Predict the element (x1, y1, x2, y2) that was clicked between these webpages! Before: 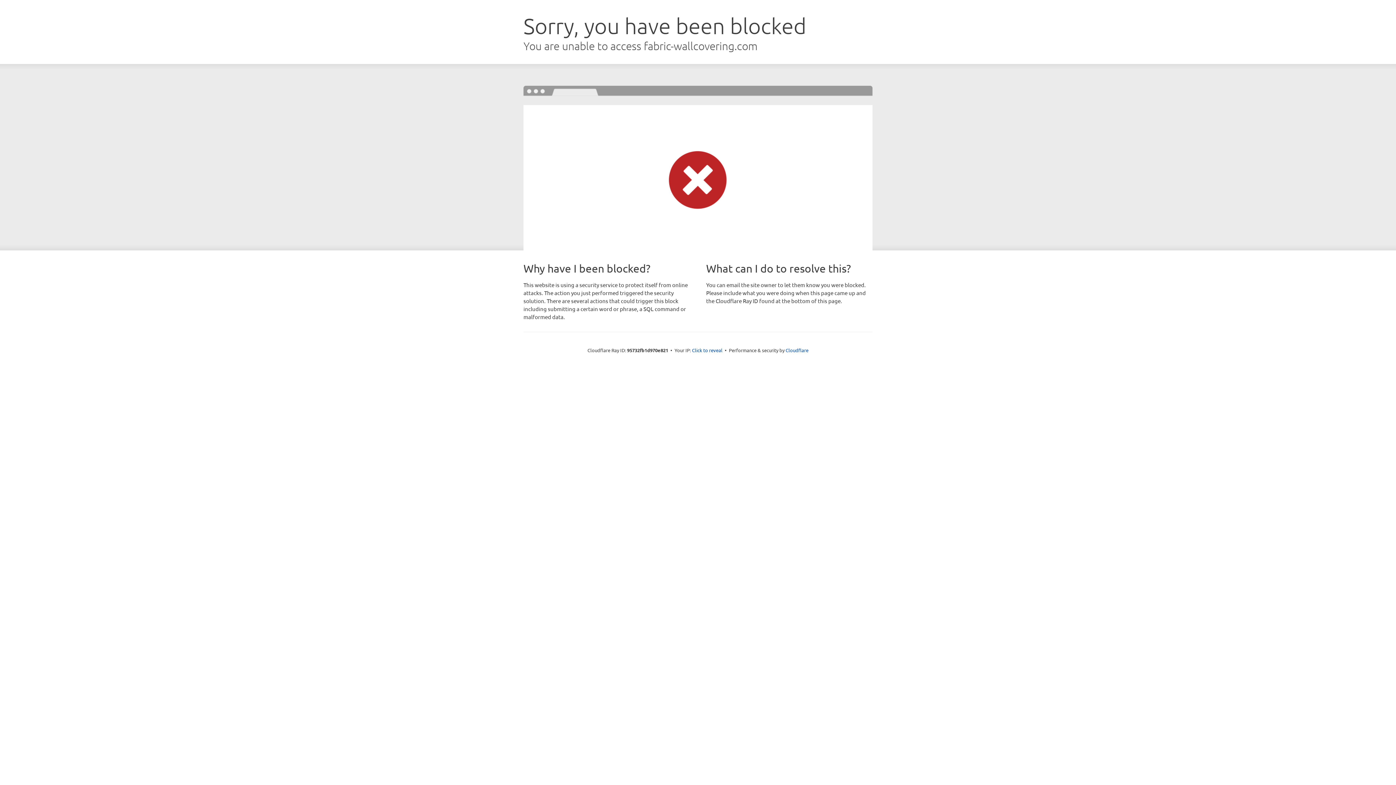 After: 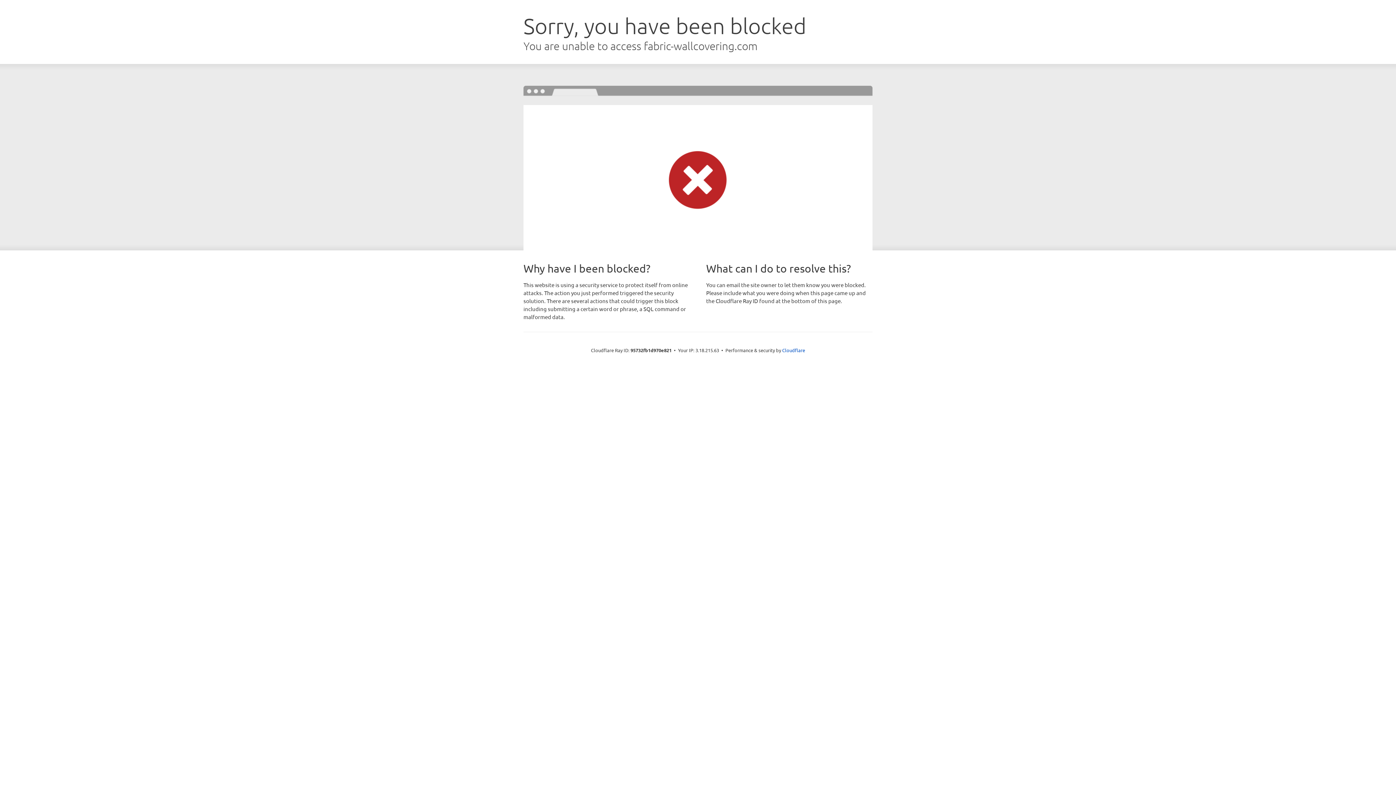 Action: label: Click to reveal bbox: (692, 346, 722, 353)